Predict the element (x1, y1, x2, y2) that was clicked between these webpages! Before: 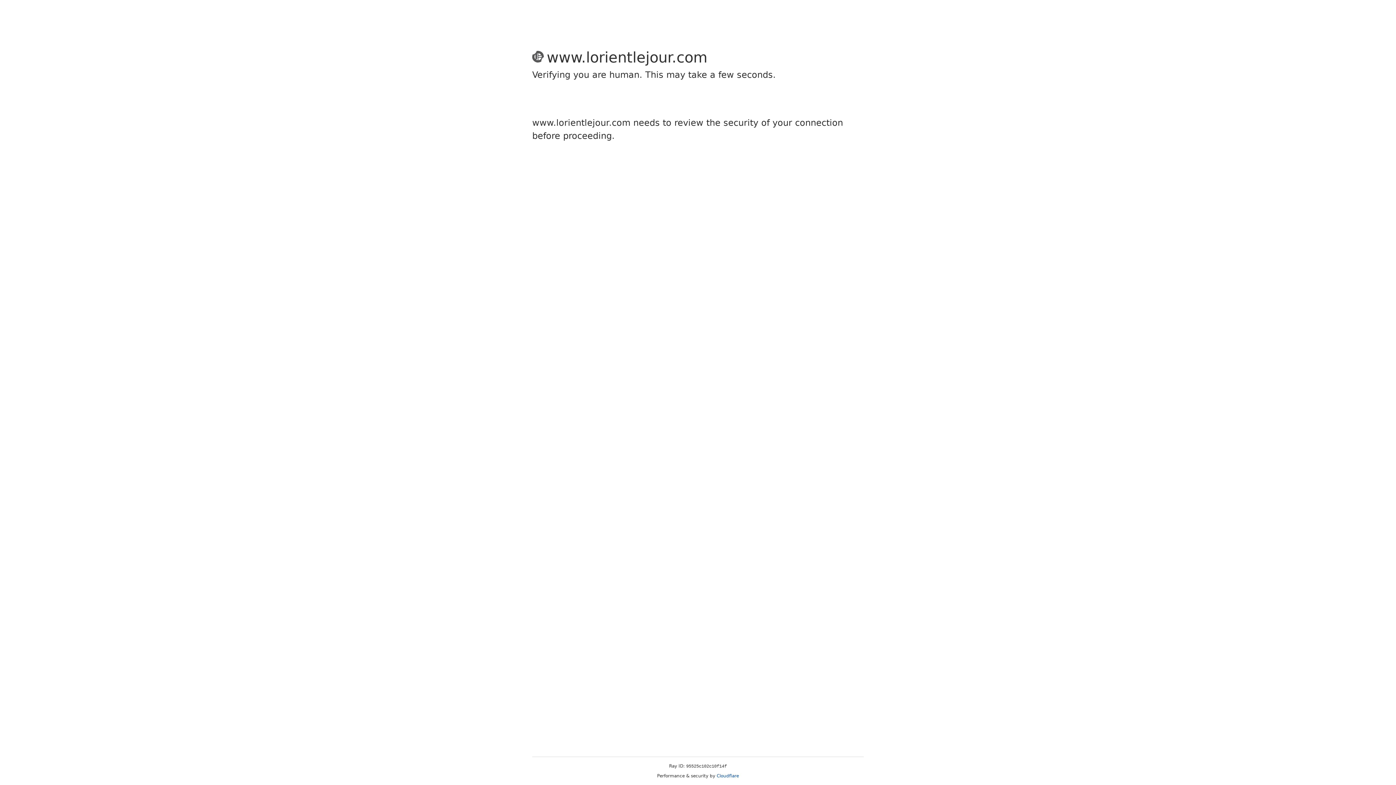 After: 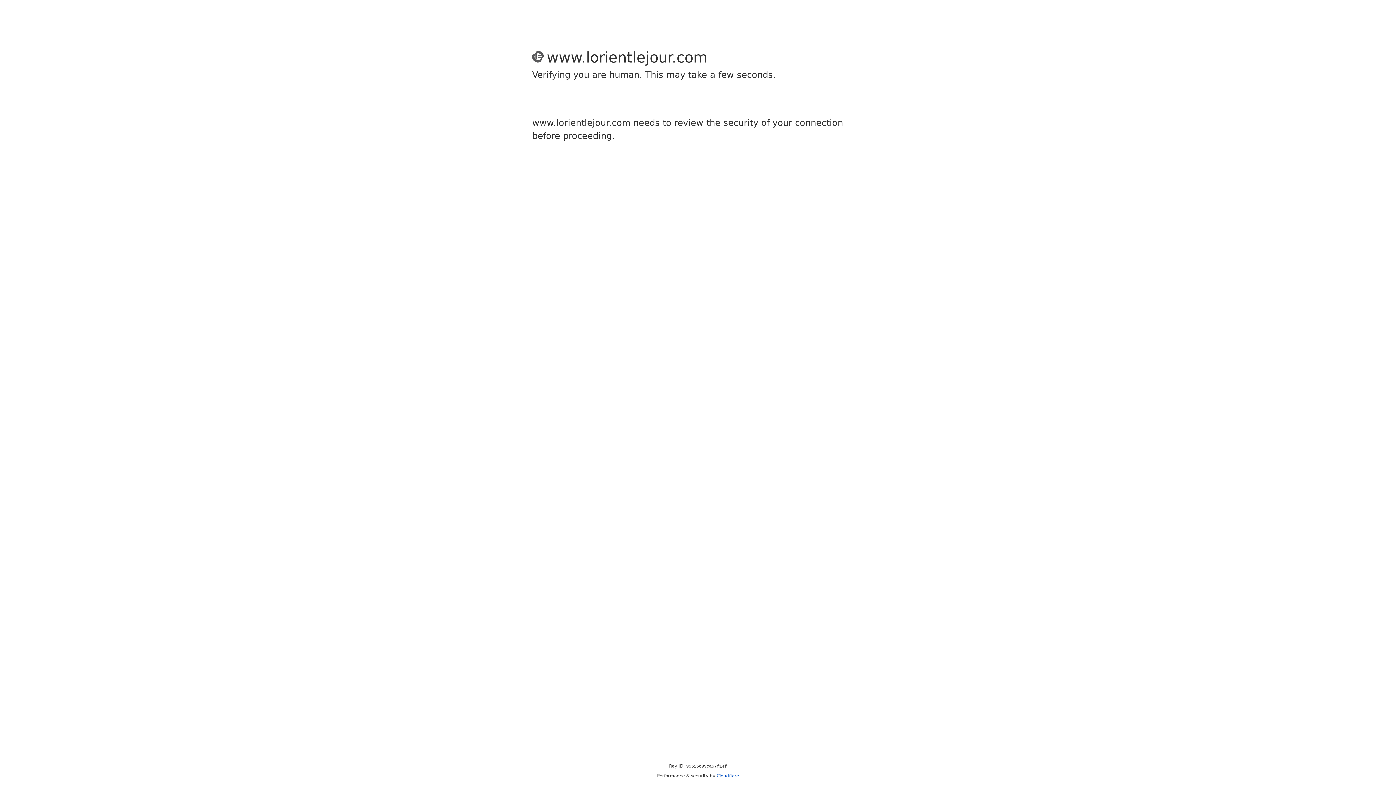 Action: bbox: (716, 773, 739, 778) label: Cloudflare